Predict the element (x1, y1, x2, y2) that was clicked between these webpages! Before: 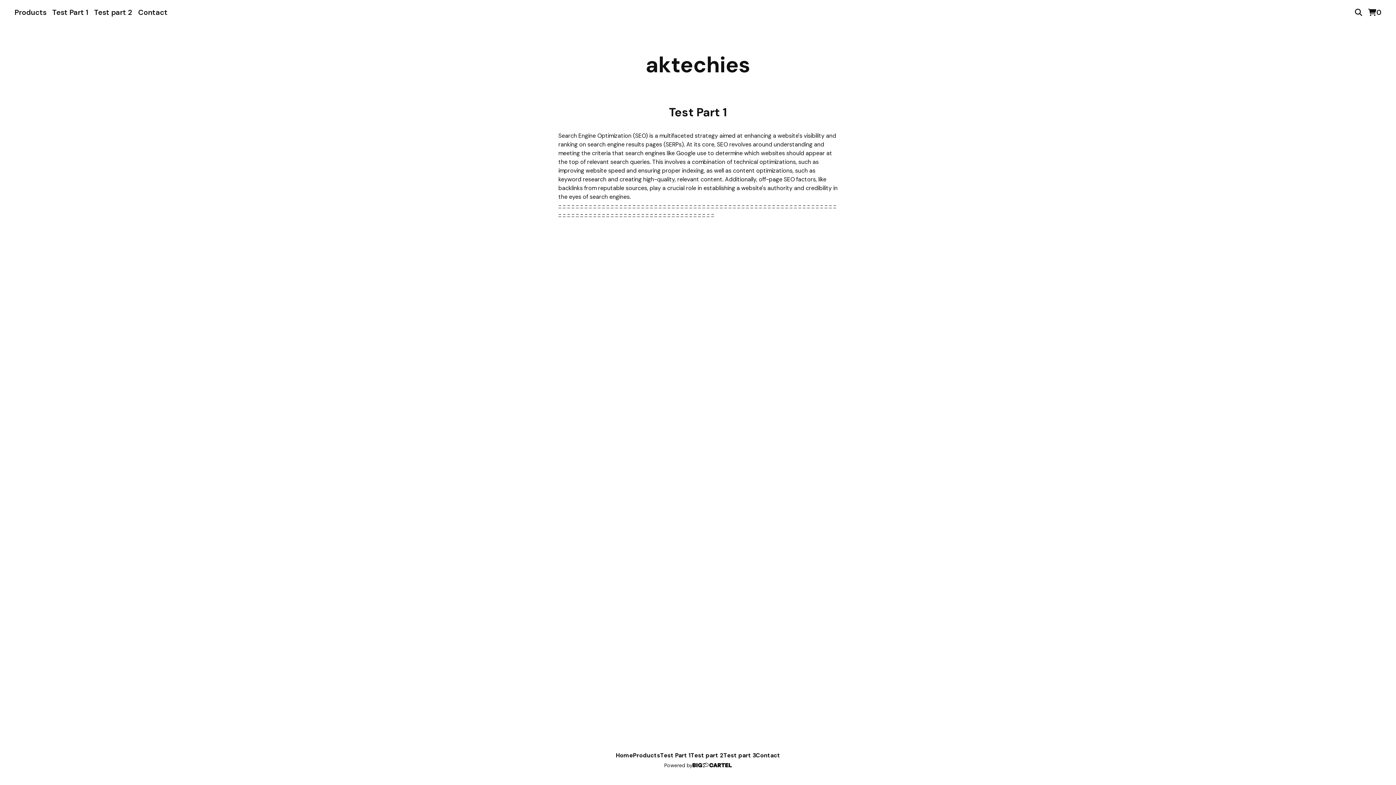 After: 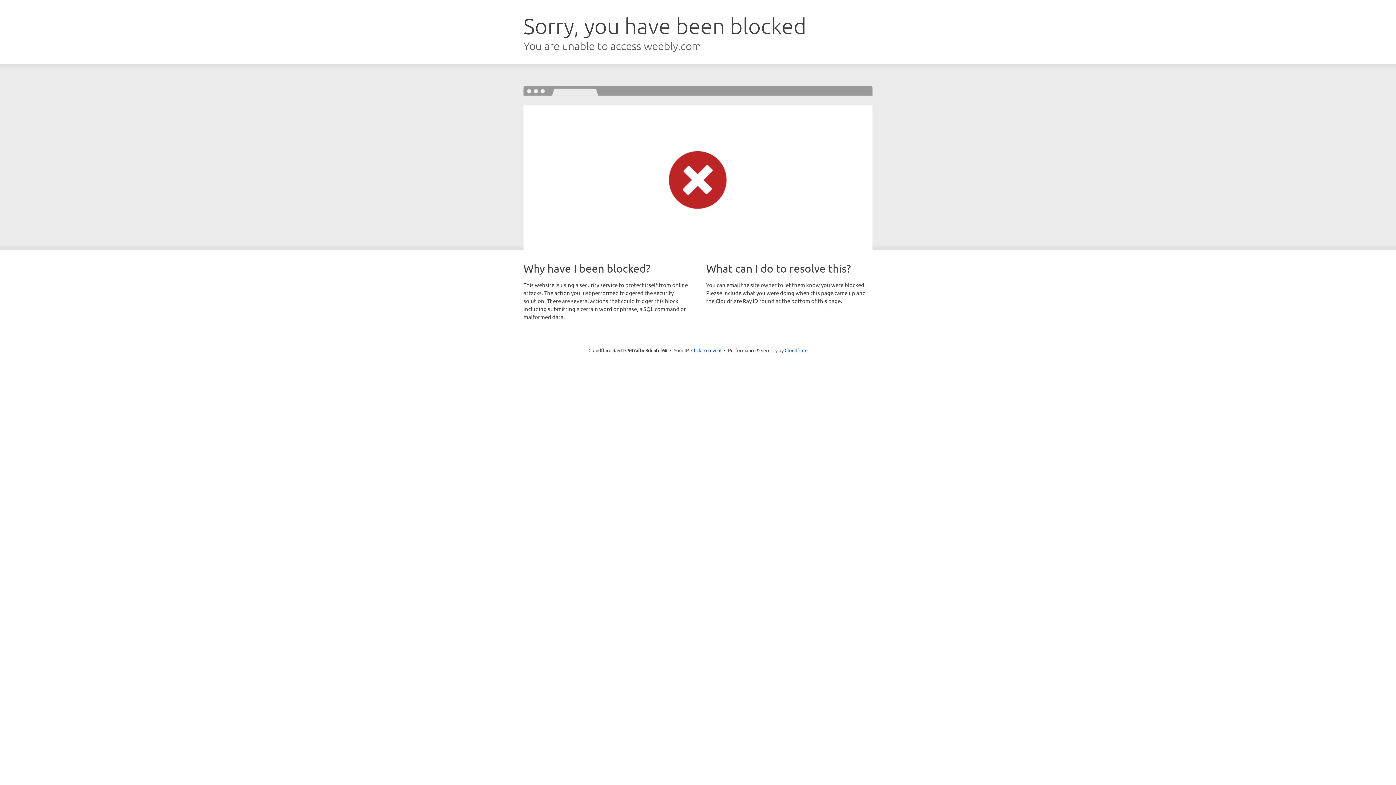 Action: label: - bbox: (680, 201, 683, 209)